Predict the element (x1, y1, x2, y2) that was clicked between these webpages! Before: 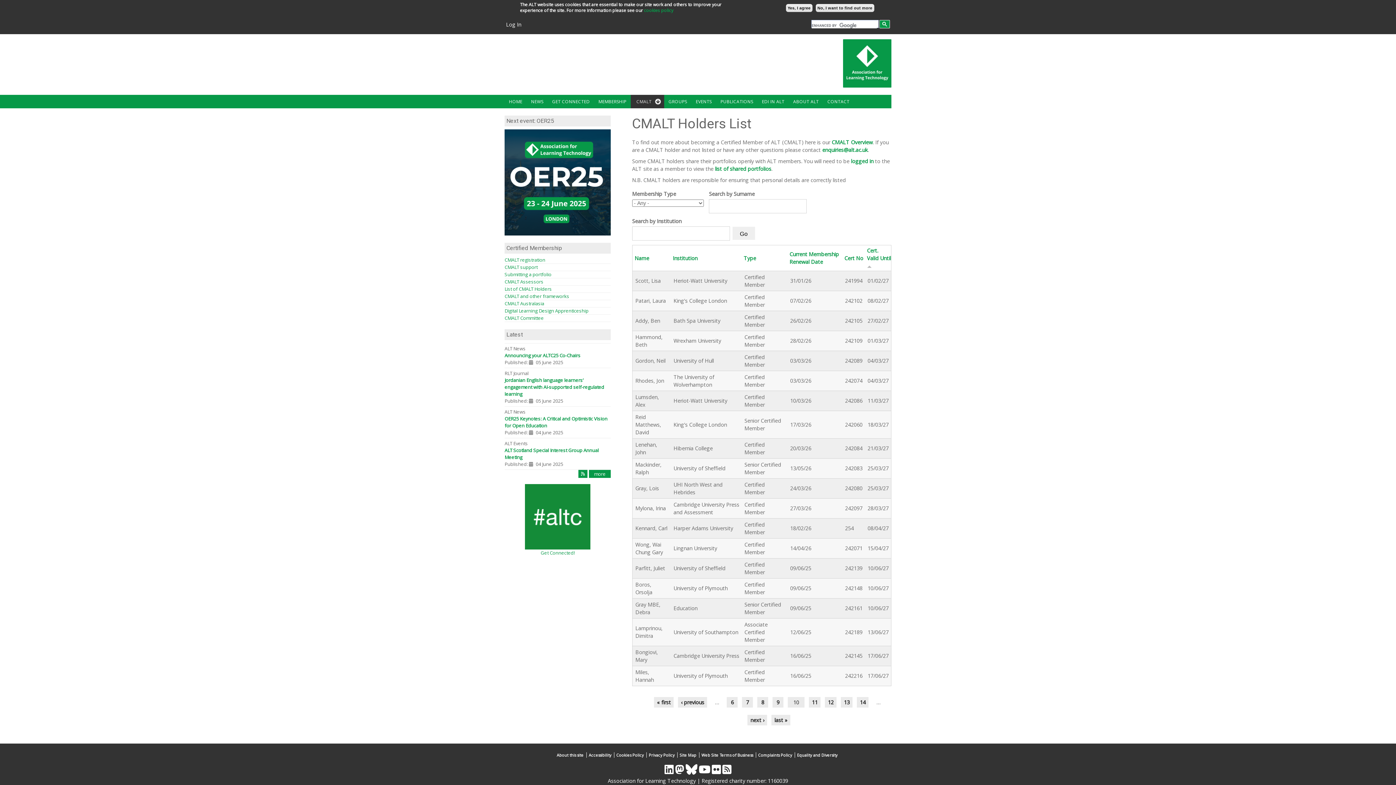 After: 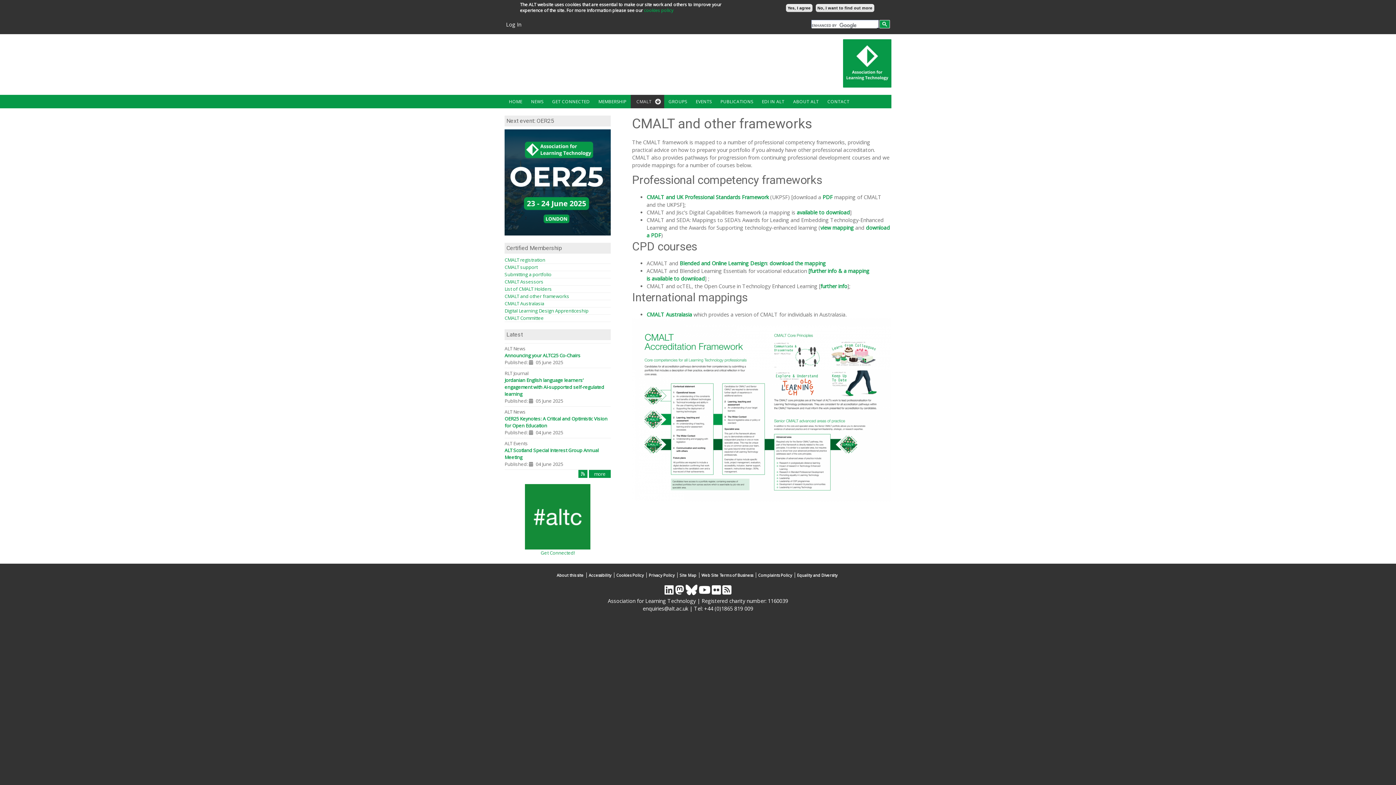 Action: label: CMALT and other frameworks bbox: (504, 293, 569, 299)